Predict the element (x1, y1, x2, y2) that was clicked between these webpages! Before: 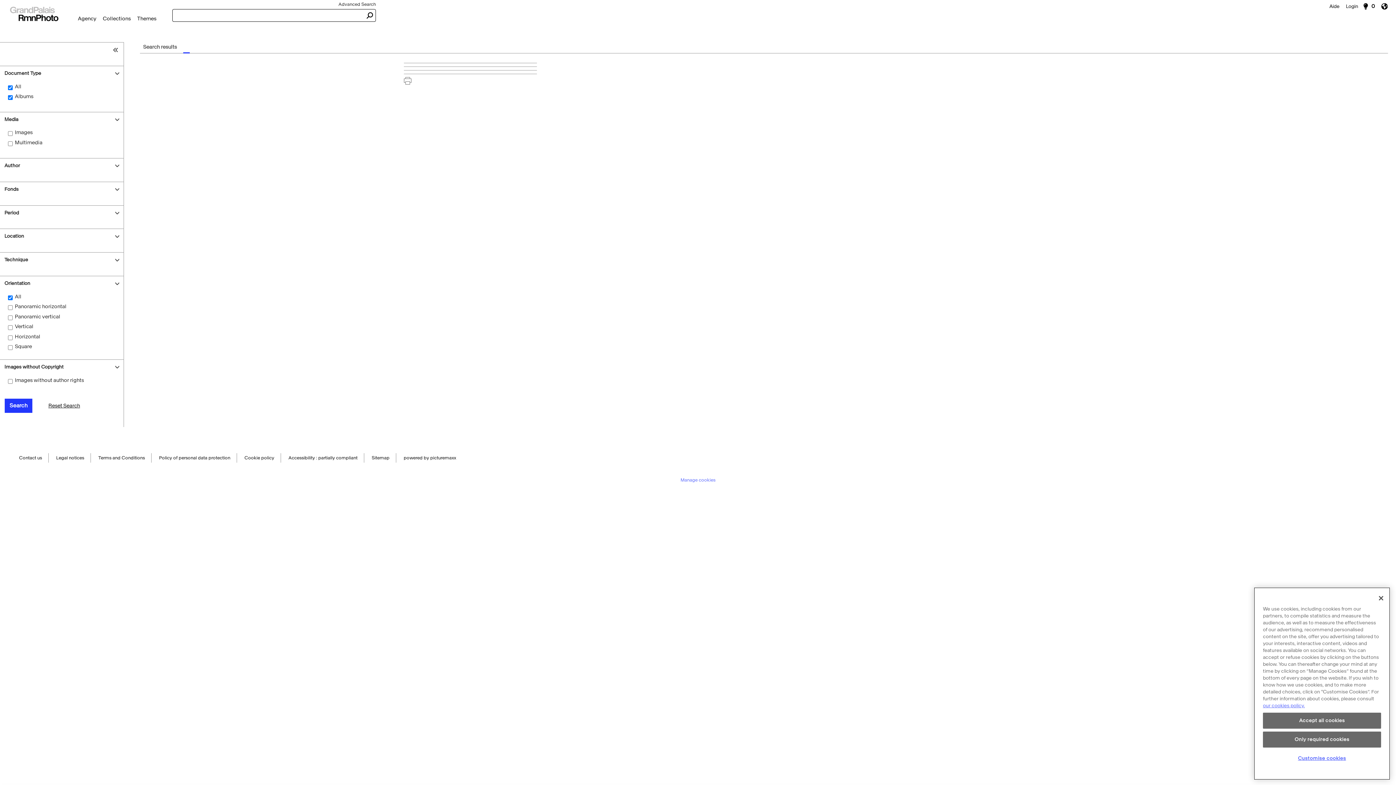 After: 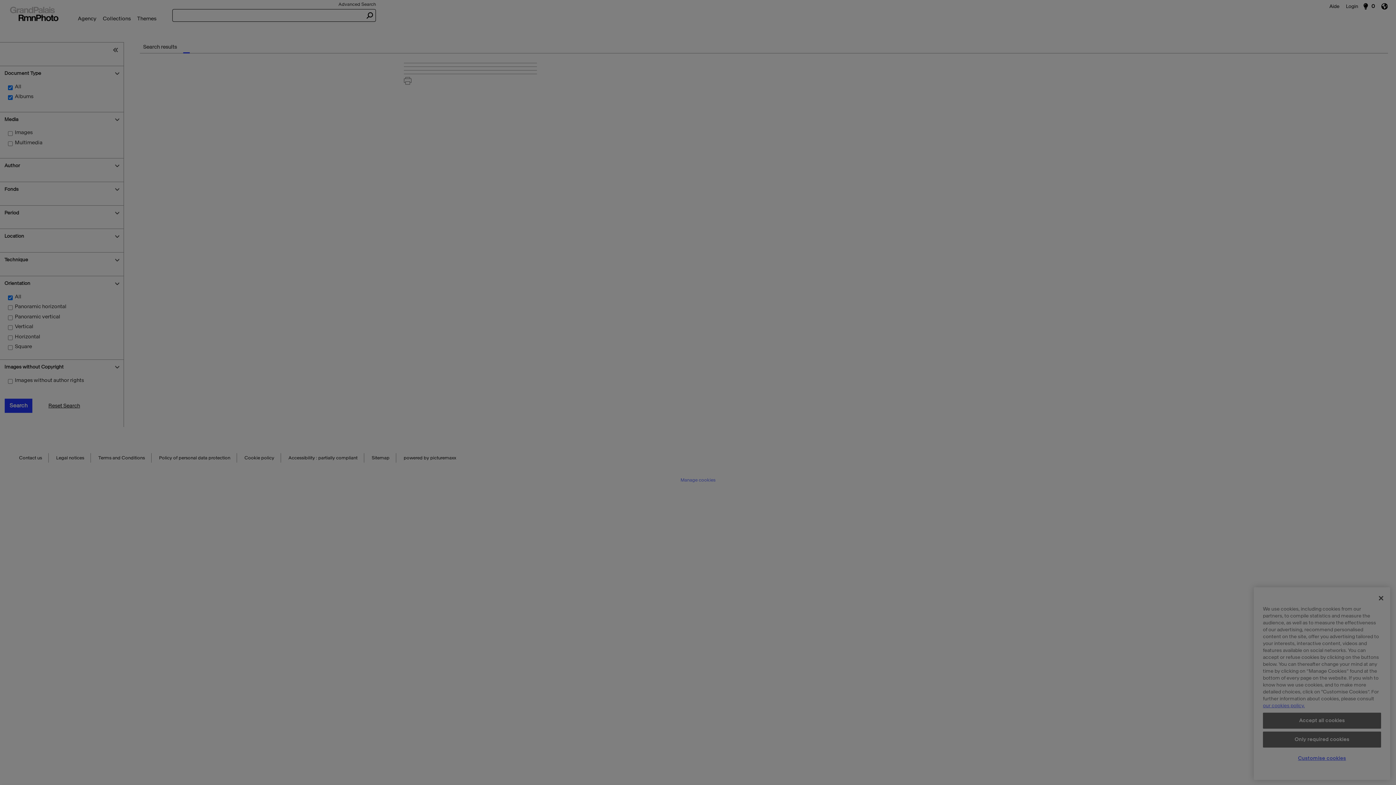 Action: label: Manage cookies bbox: (680, 477, 715, 485)